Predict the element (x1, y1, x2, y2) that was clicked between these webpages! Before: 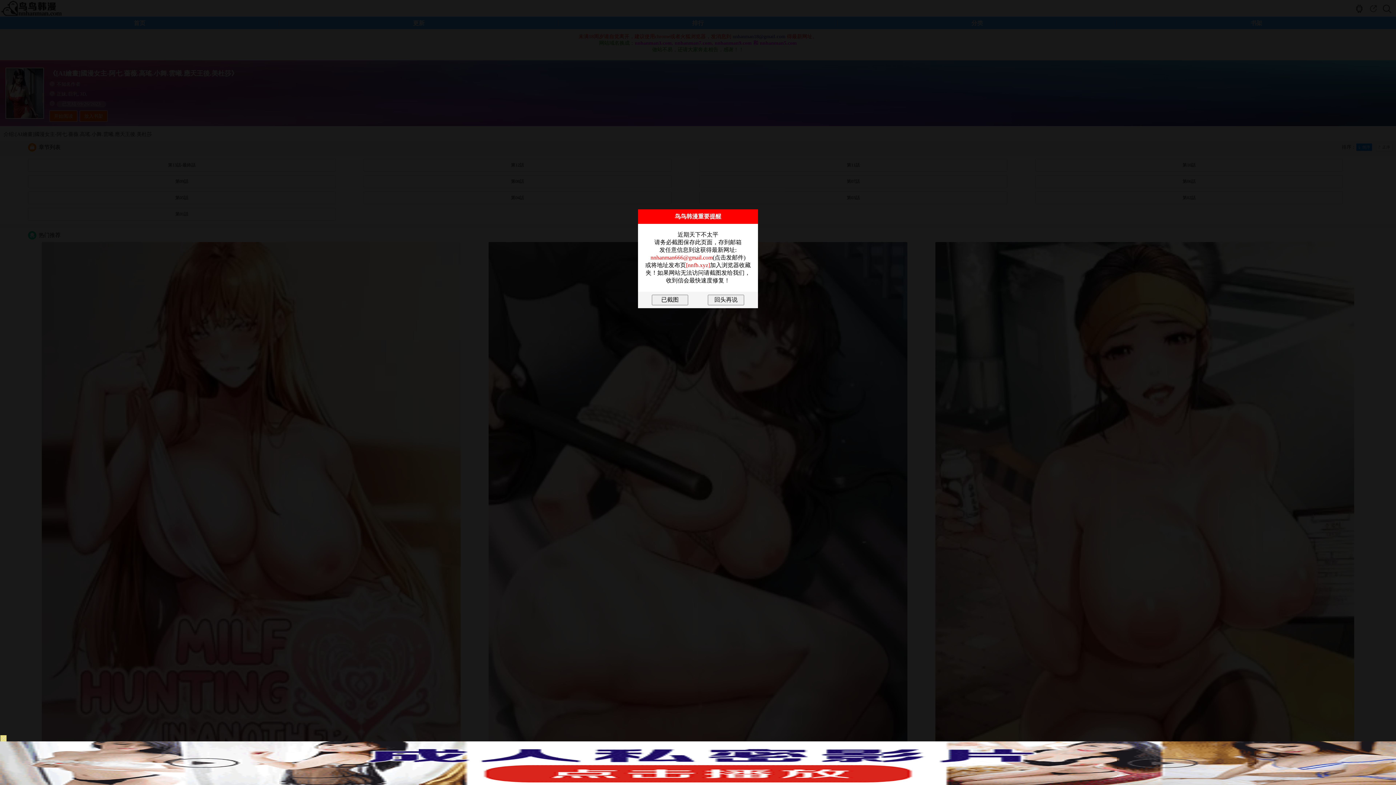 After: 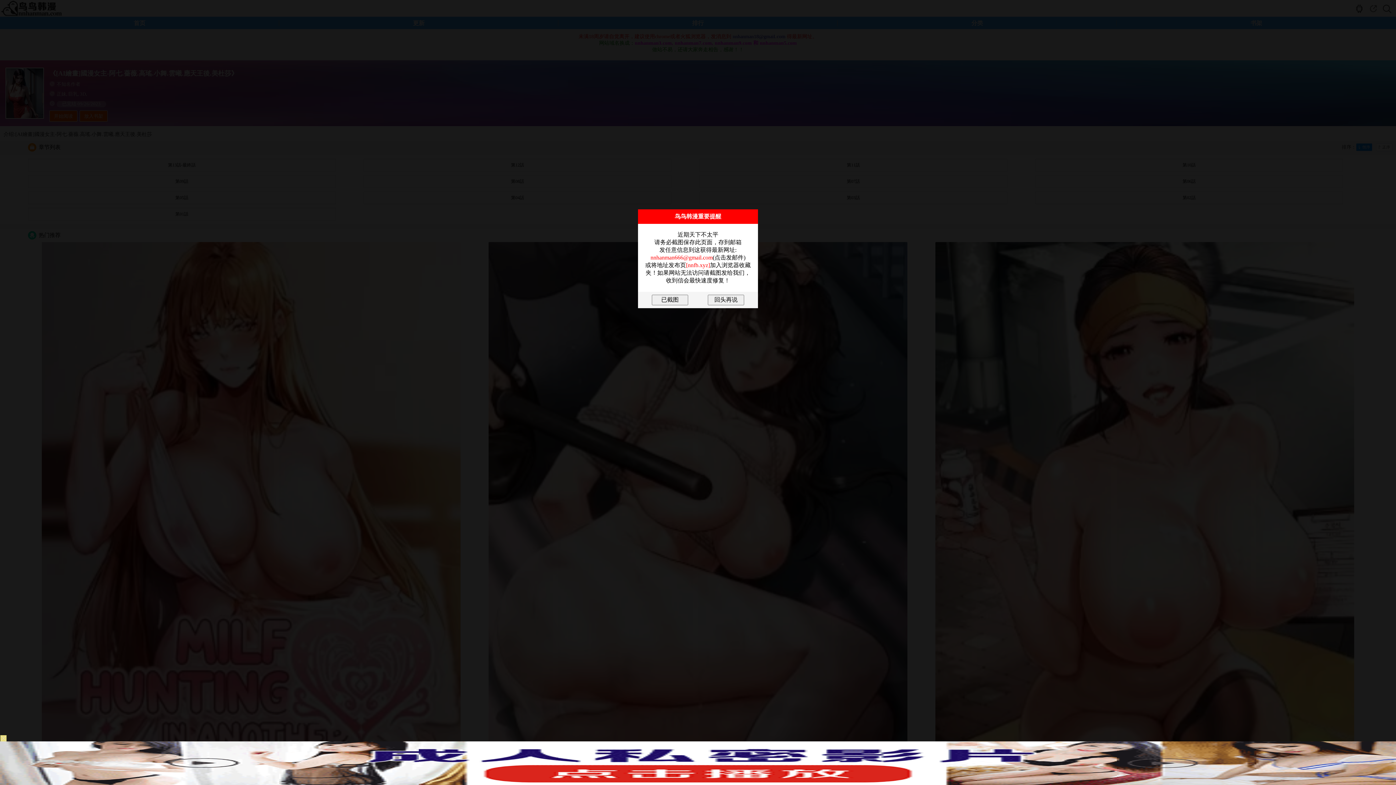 Action: bbox: (650, 254, 712, 260) label: nnhanman666@gmail.com